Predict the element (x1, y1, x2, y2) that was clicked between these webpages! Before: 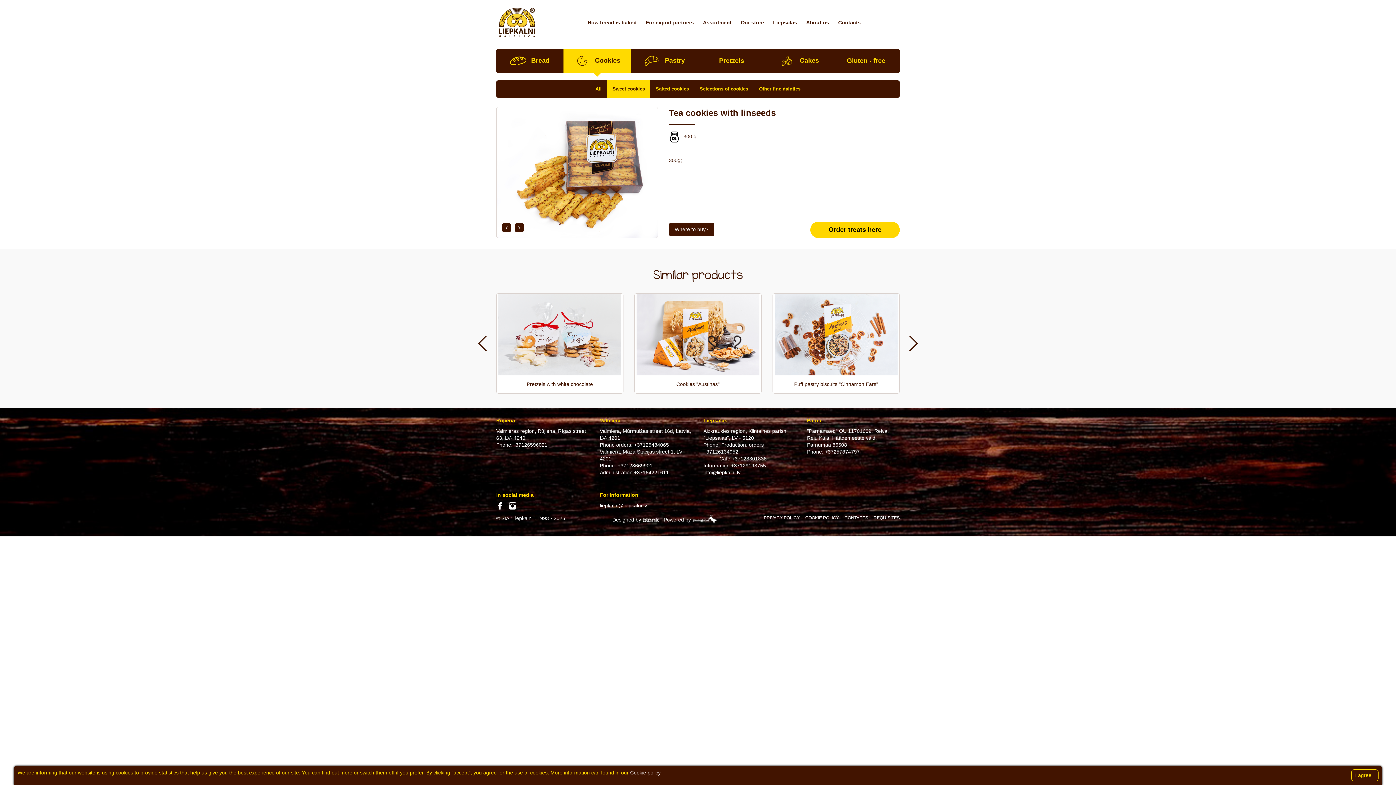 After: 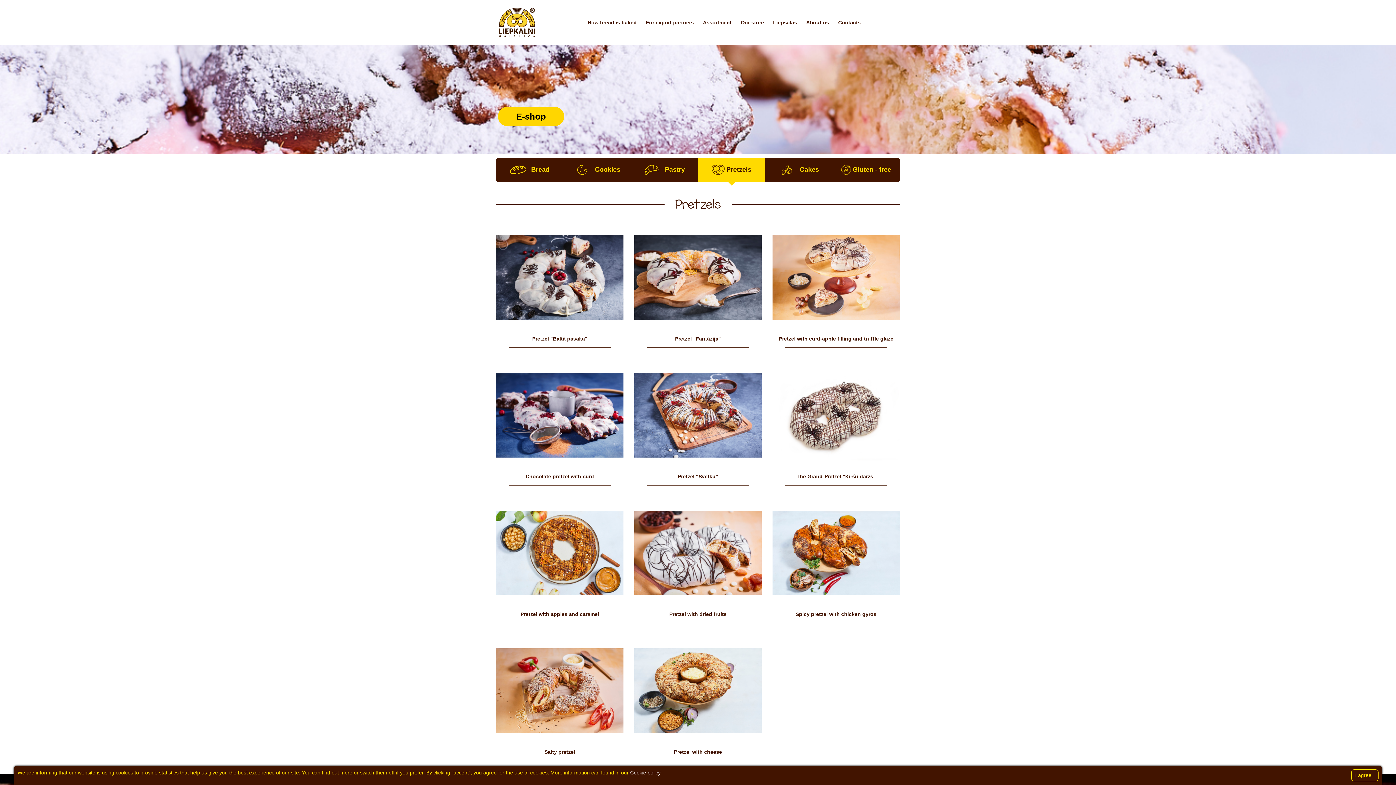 Action: label: Pretzels bbox: (698, 49, 765, 72)